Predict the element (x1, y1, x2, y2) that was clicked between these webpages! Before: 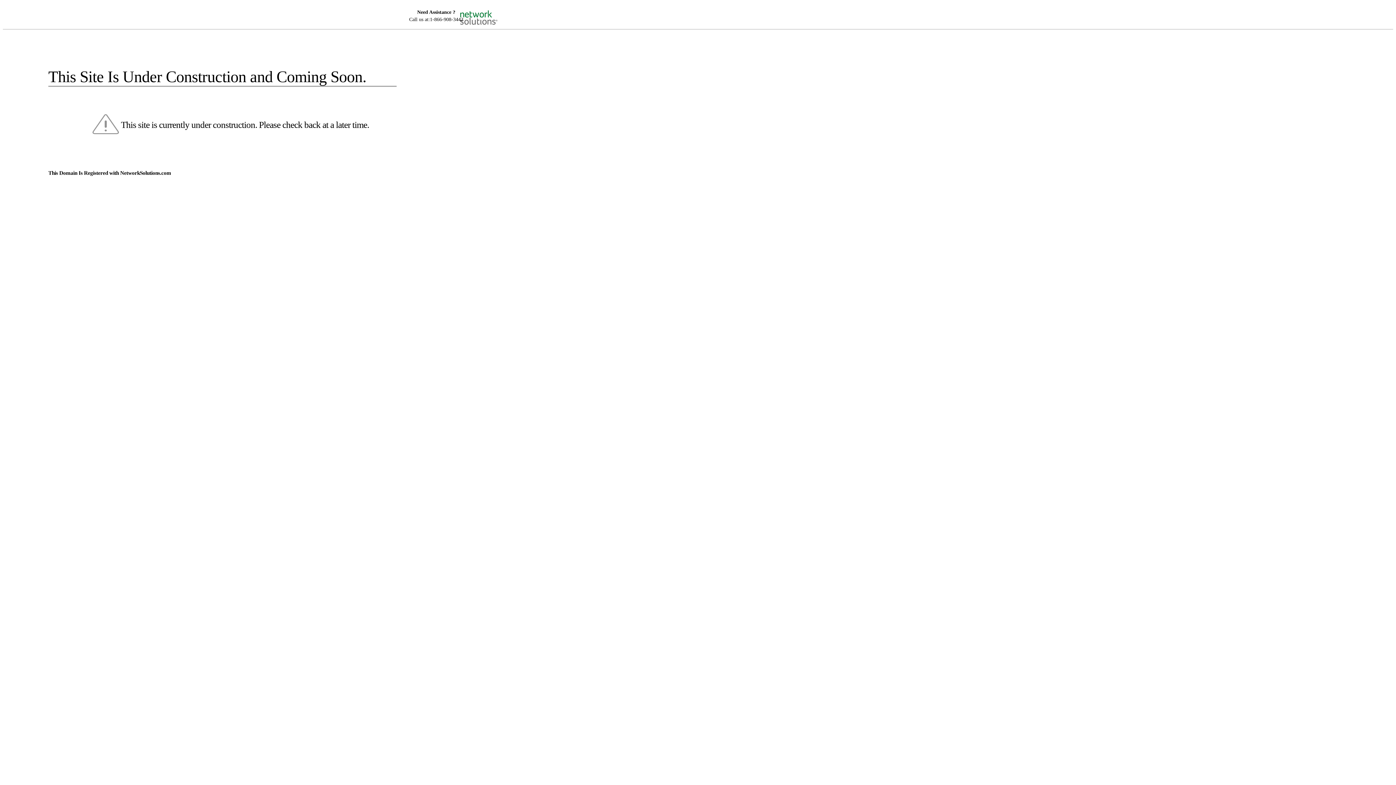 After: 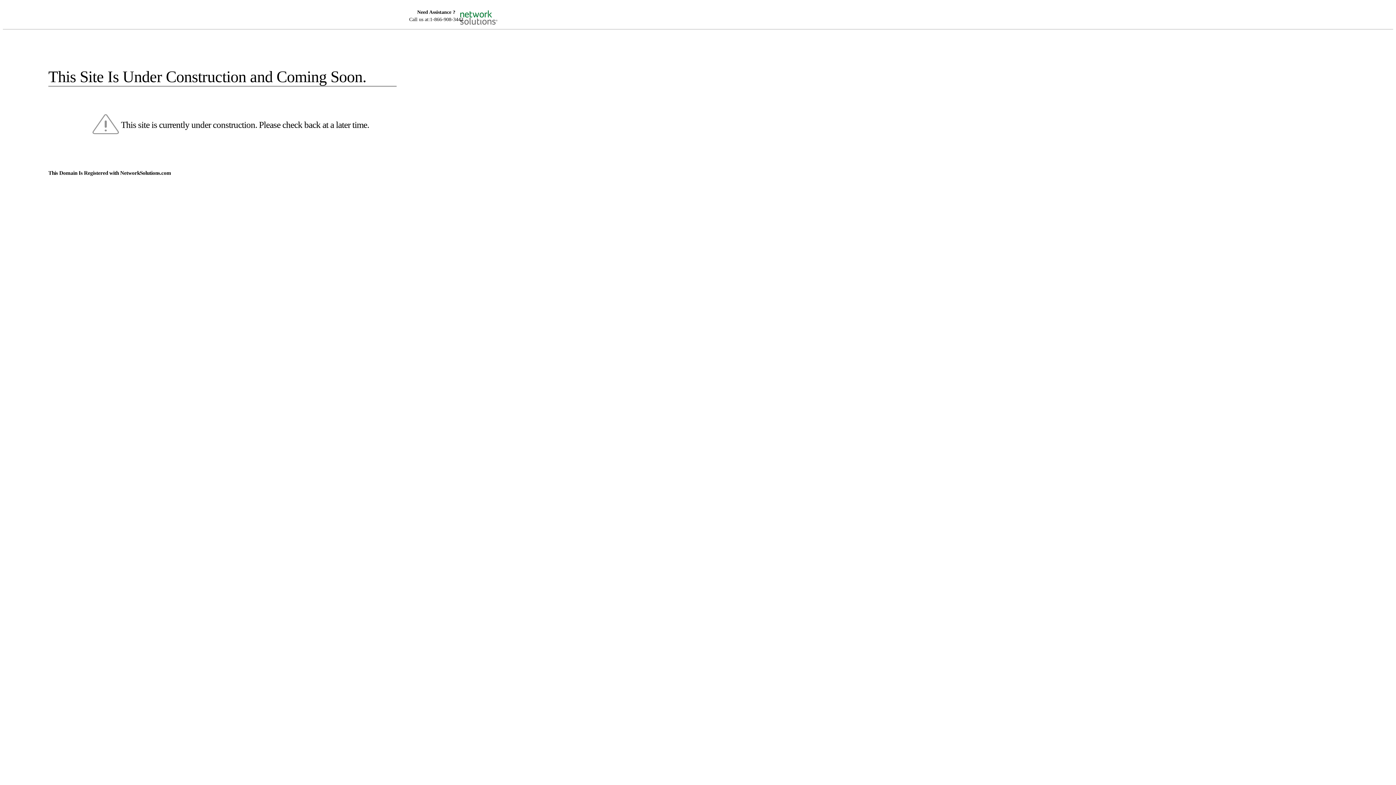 Action: bbox: (455, 5, 520, 16)